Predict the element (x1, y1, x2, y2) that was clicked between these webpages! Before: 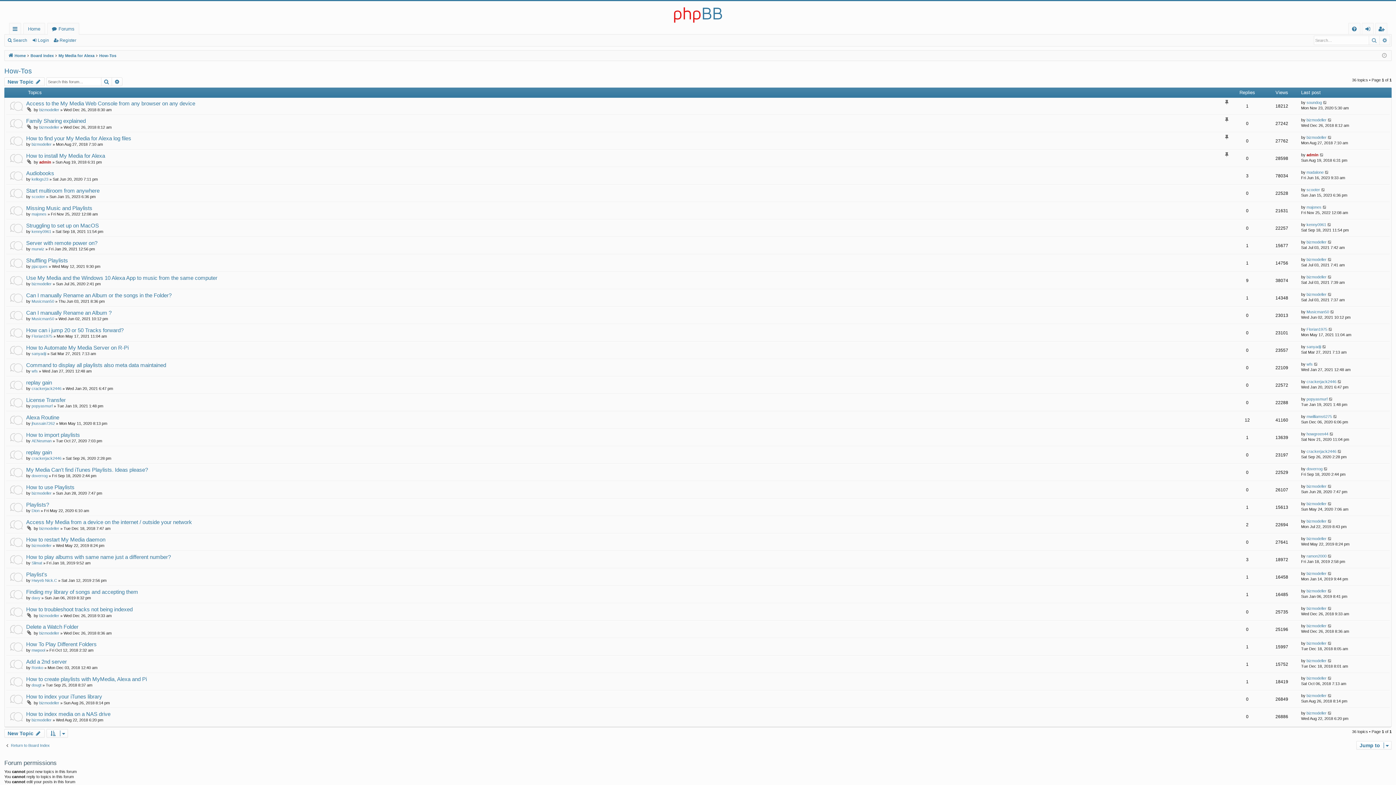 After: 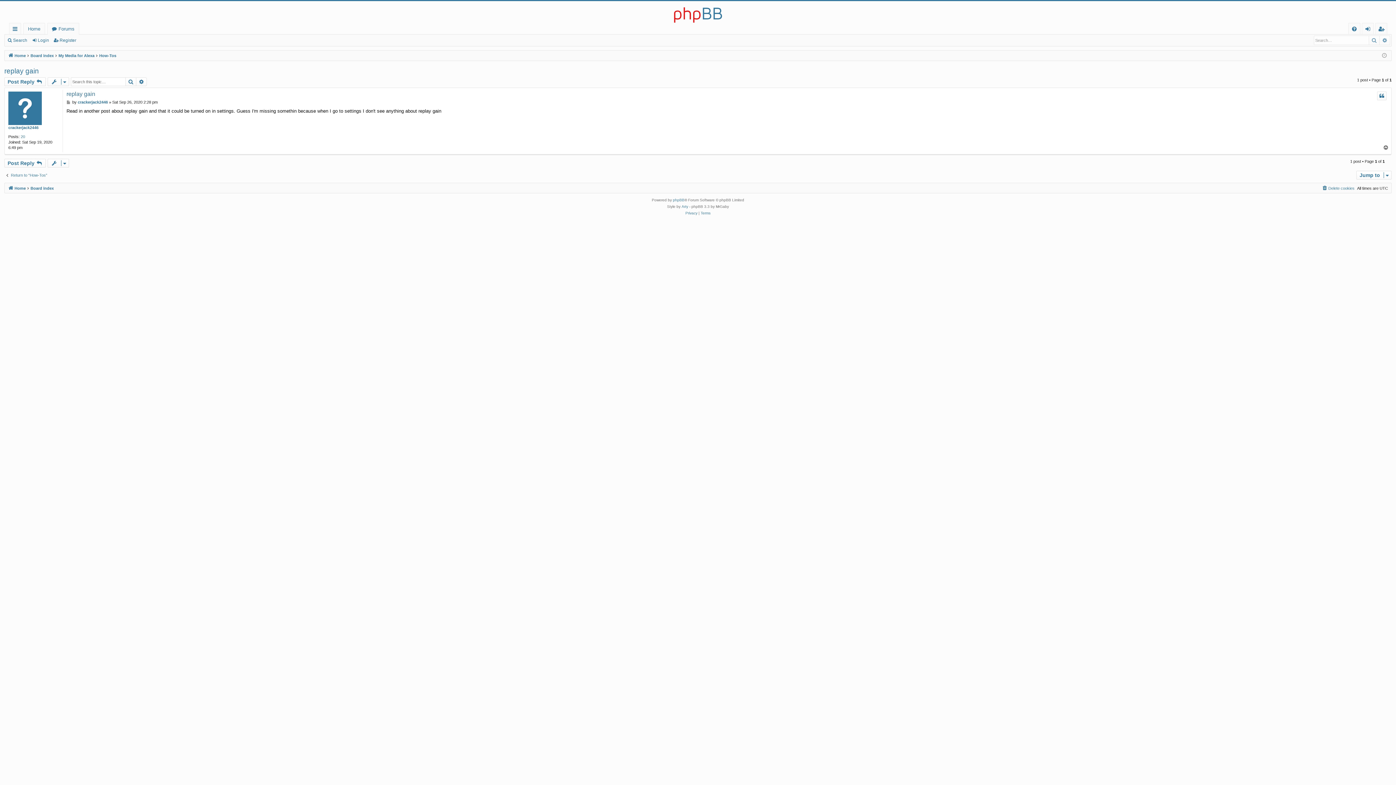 Action: label: replay gain bbox: (26, 449, 52, 456)